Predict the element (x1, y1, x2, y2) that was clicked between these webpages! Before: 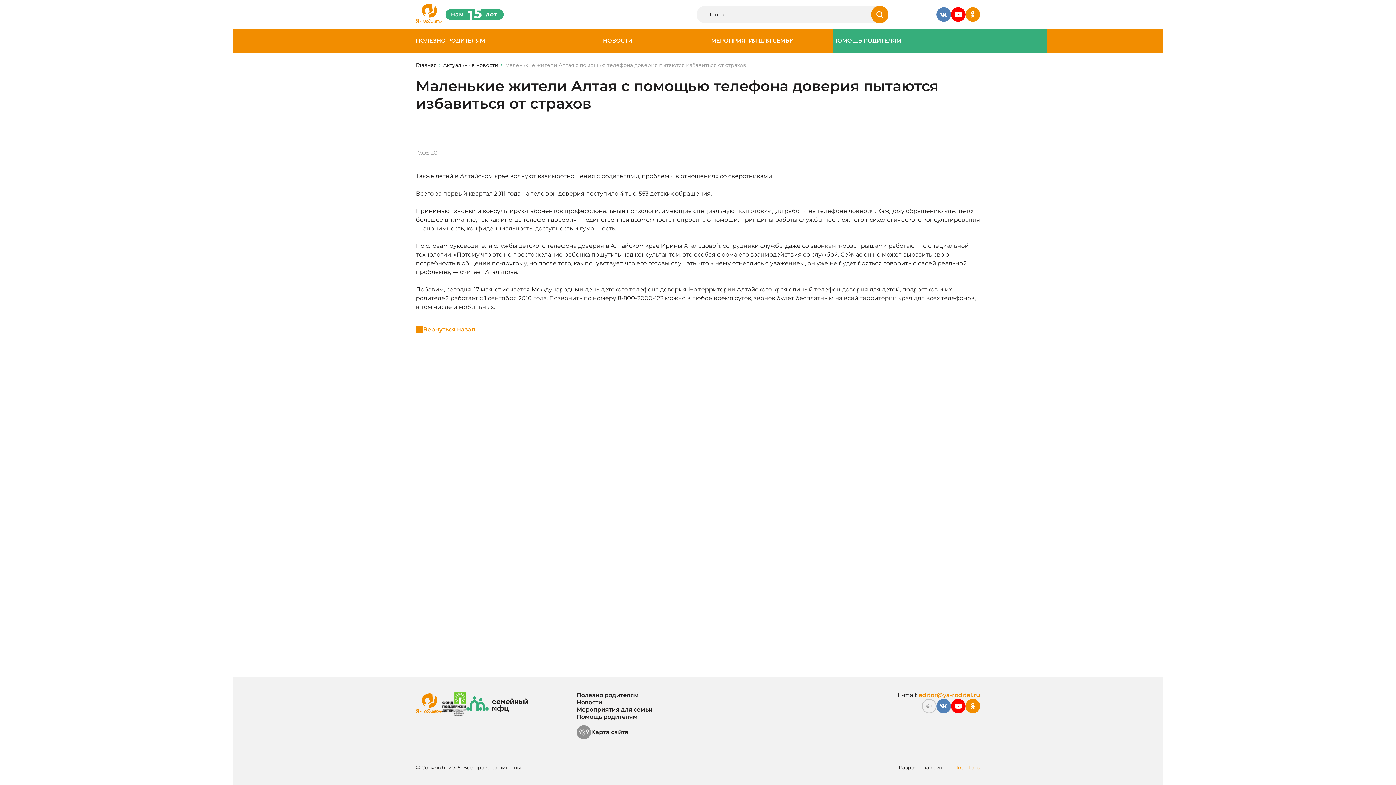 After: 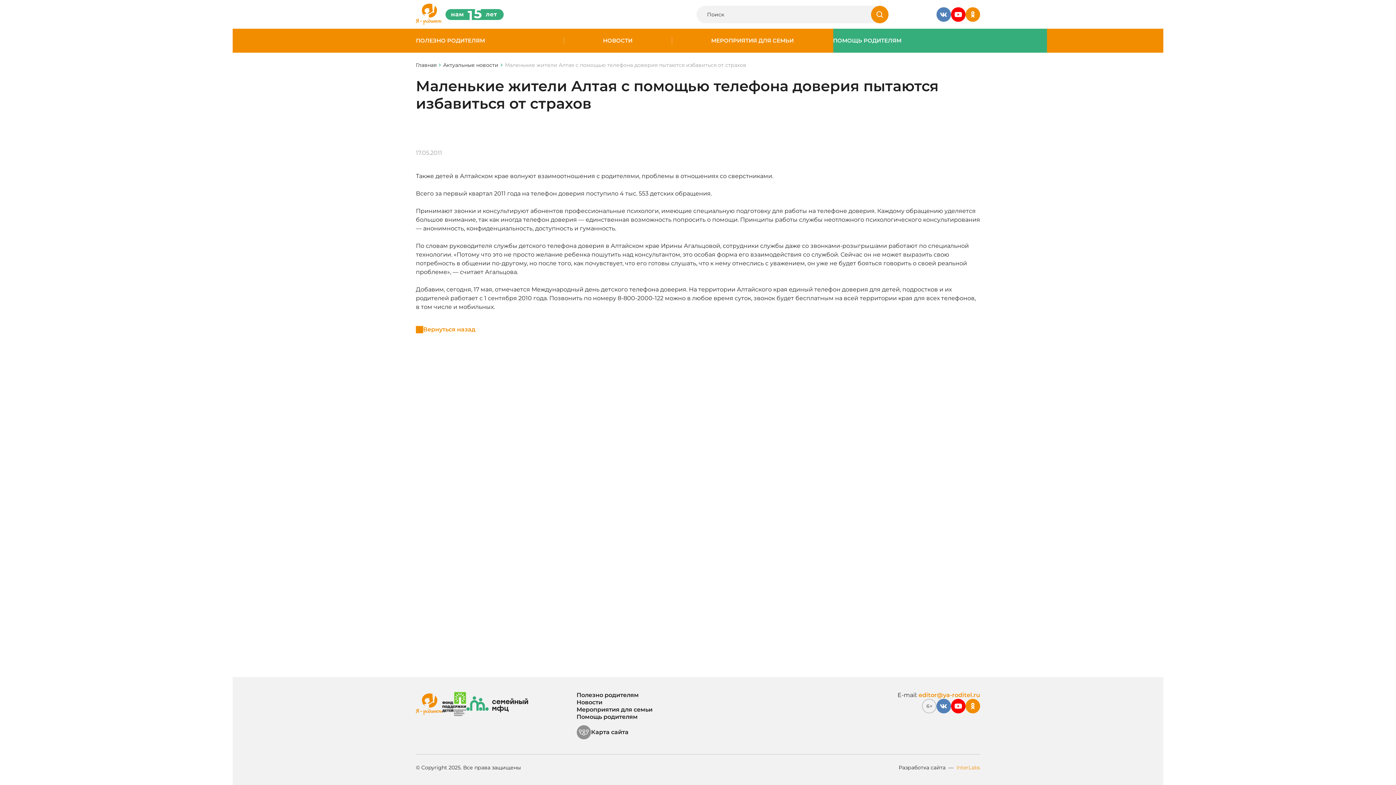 Action: label: editor@ya-roditel.ru bbox: (918, 692, 980, 698)